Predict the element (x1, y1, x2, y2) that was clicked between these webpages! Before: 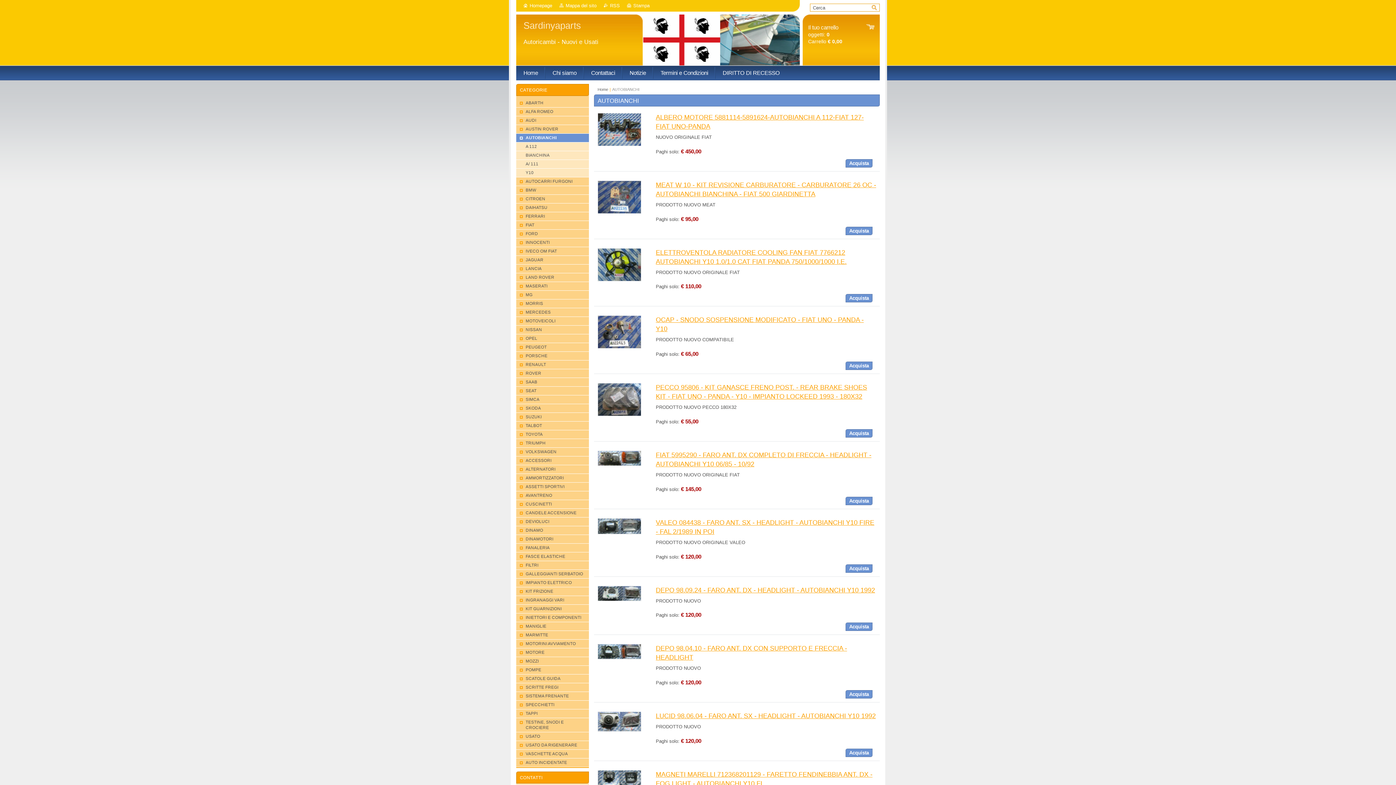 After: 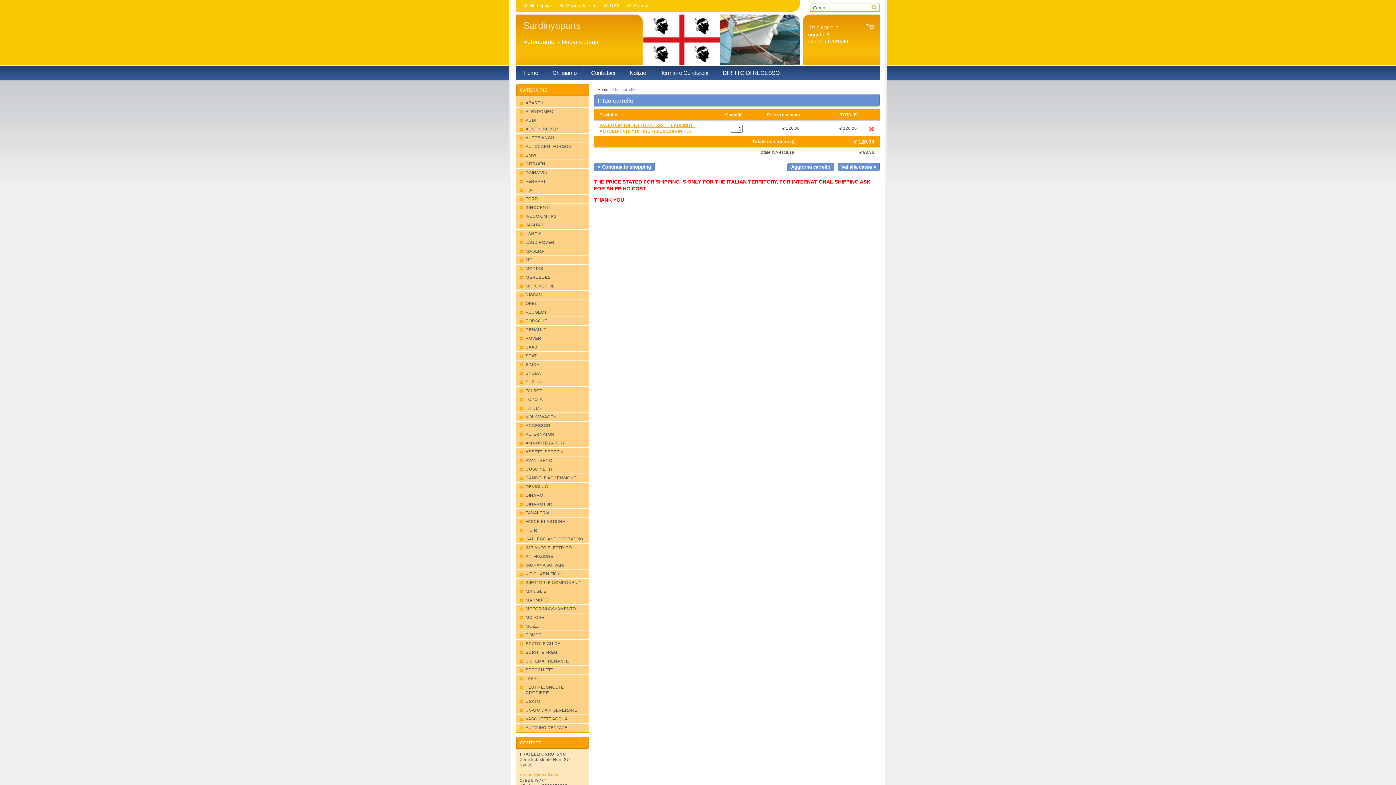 Action: bbox: (845, 564, 872, 572) label: Acquista